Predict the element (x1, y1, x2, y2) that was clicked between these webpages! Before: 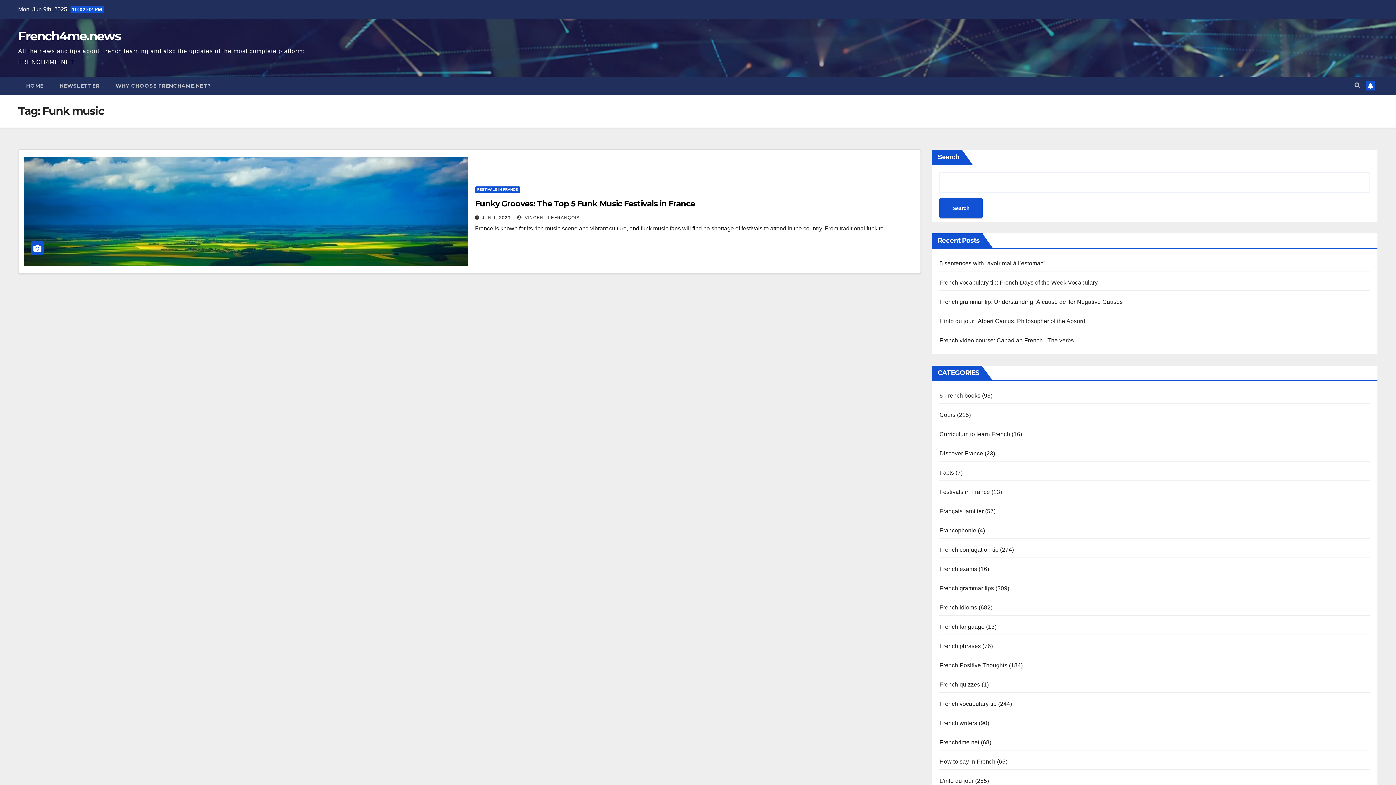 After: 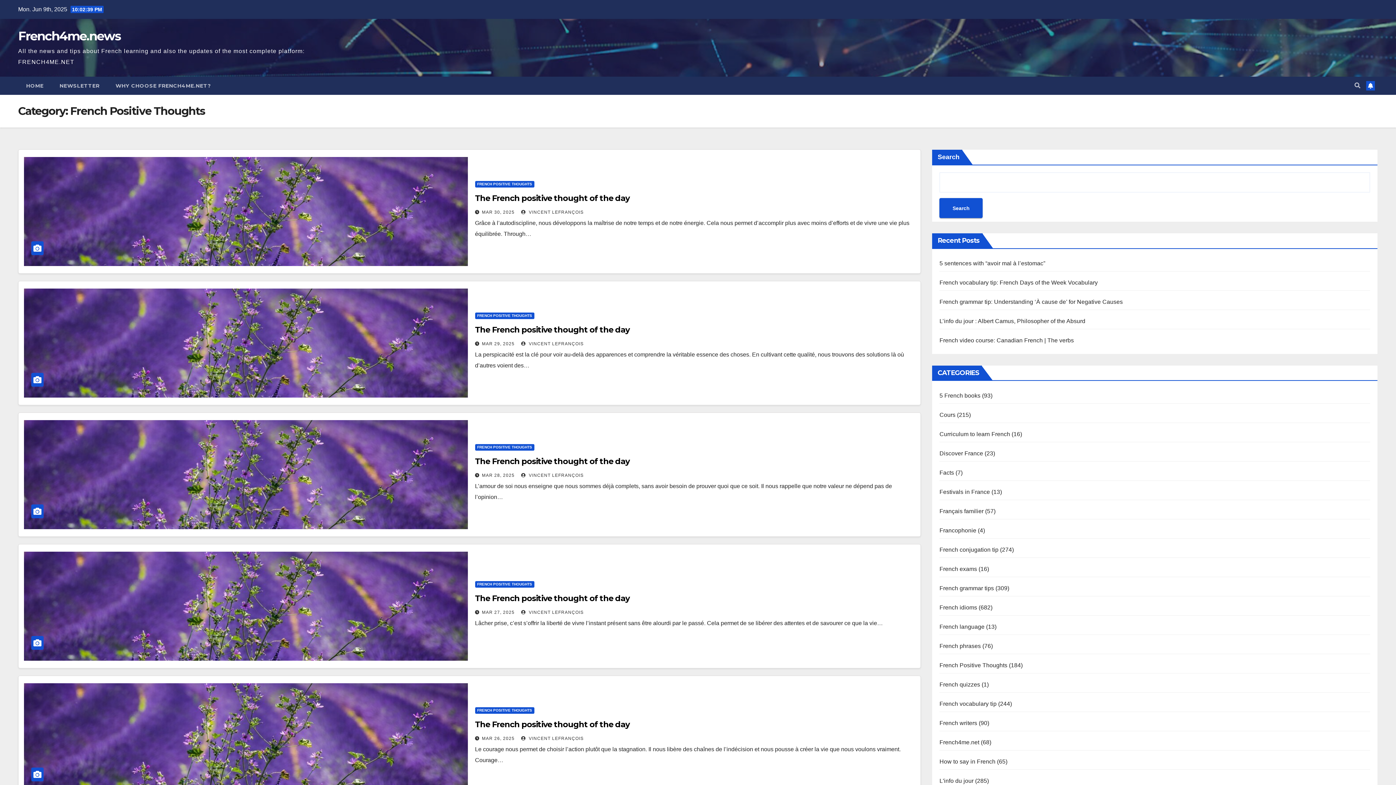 Action: label: French Positive Thoughts bbox: (939, 662, 1007, 668)